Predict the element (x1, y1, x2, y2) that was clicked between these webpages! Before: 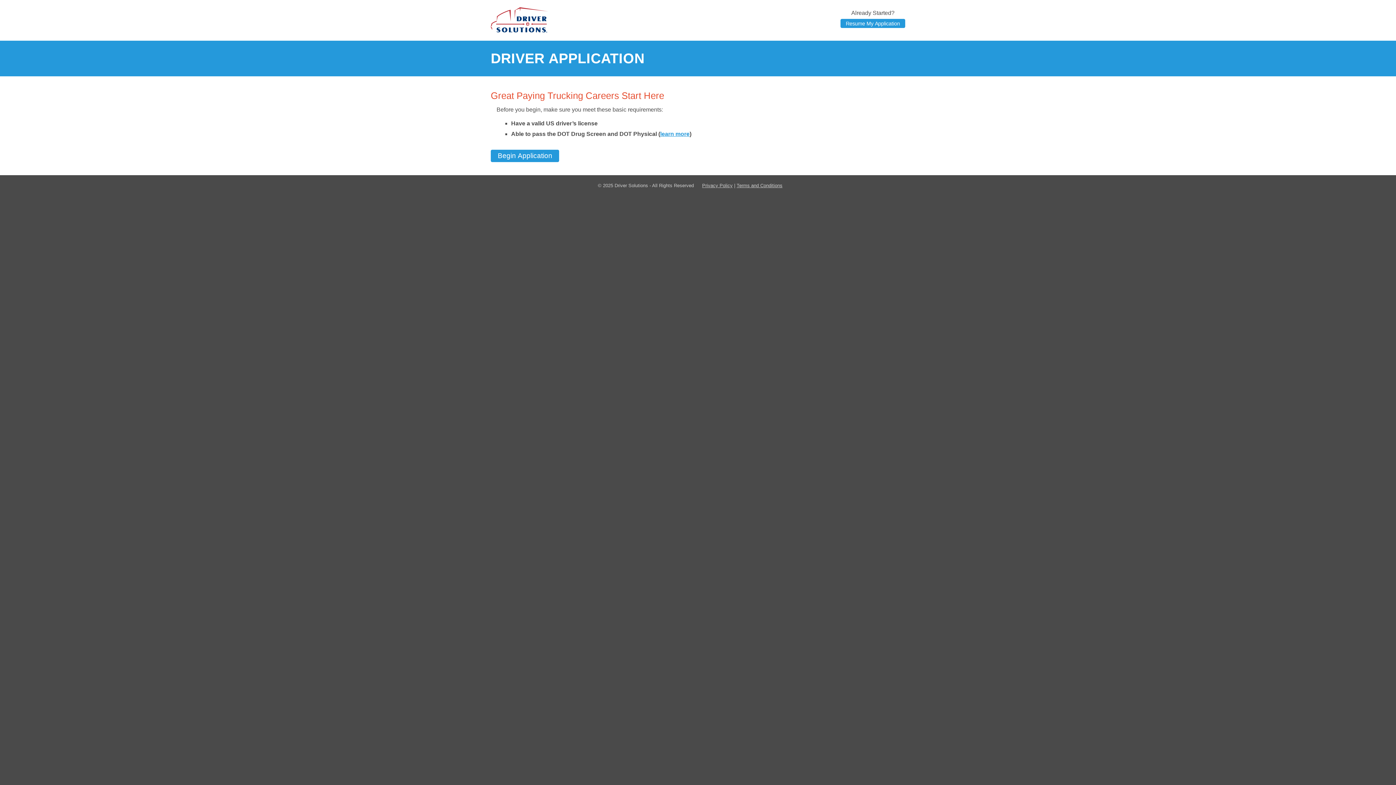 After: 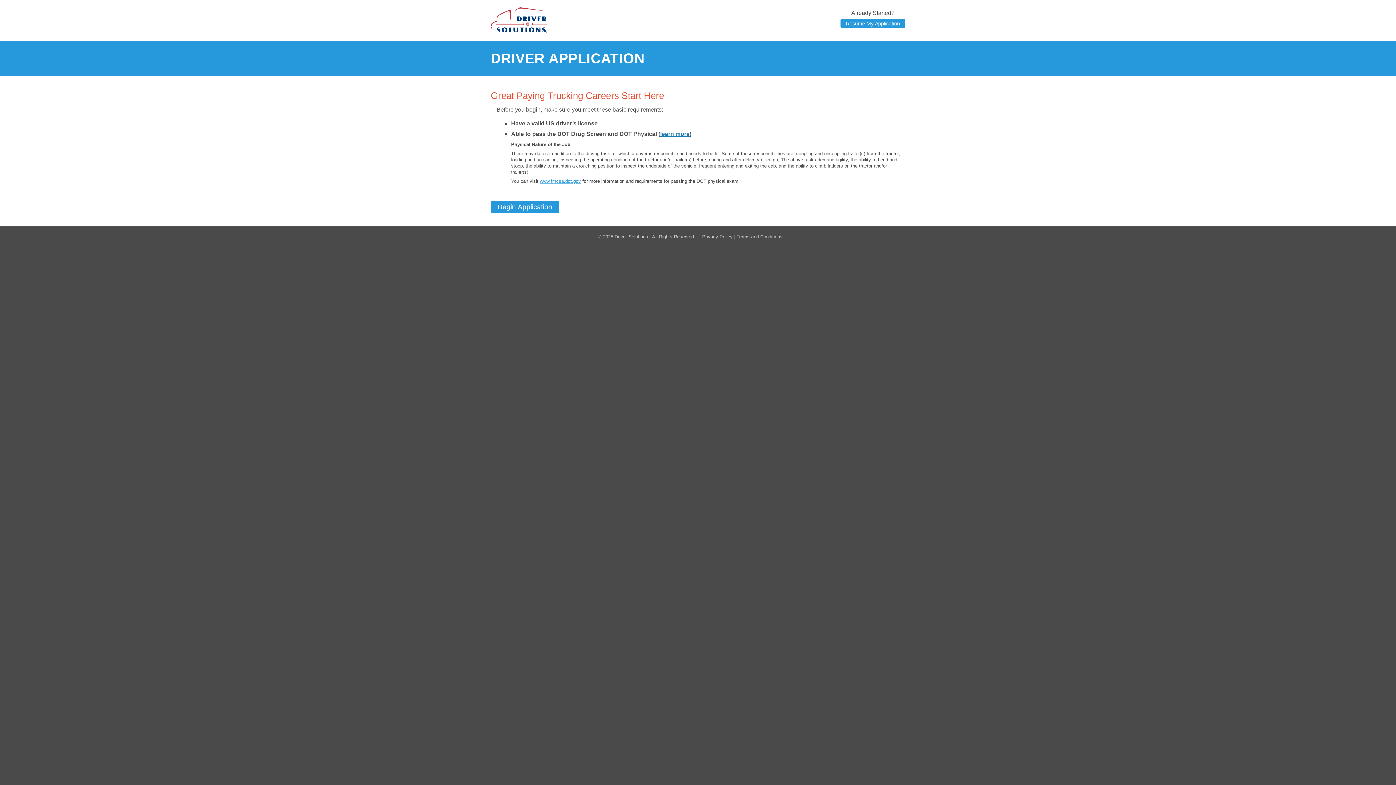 Action: bbox: (660, 130, 689, 136) label: learn more